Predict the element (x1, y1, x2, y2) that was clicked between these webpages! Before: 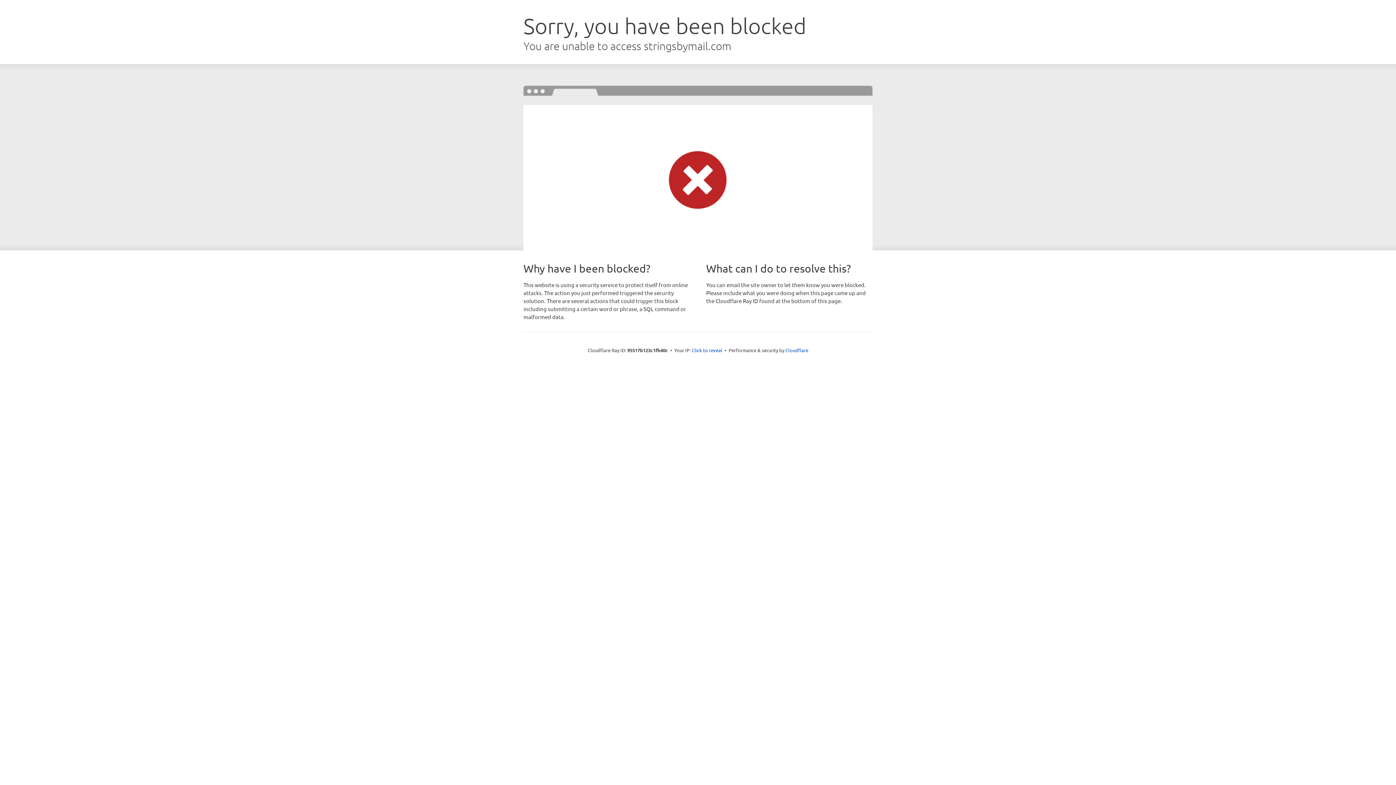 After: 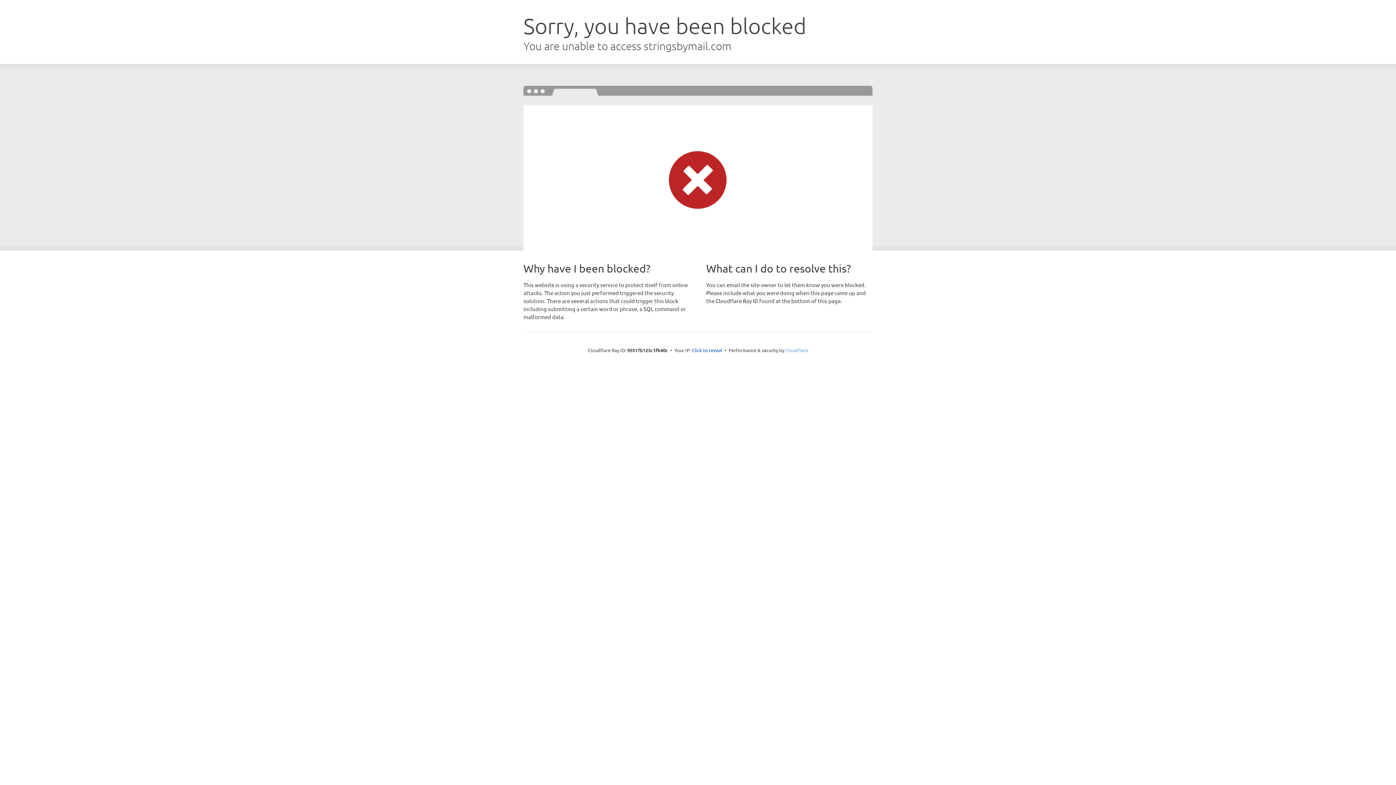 Action: label: Cloudflare bbox: (785, 347, 808, 353)